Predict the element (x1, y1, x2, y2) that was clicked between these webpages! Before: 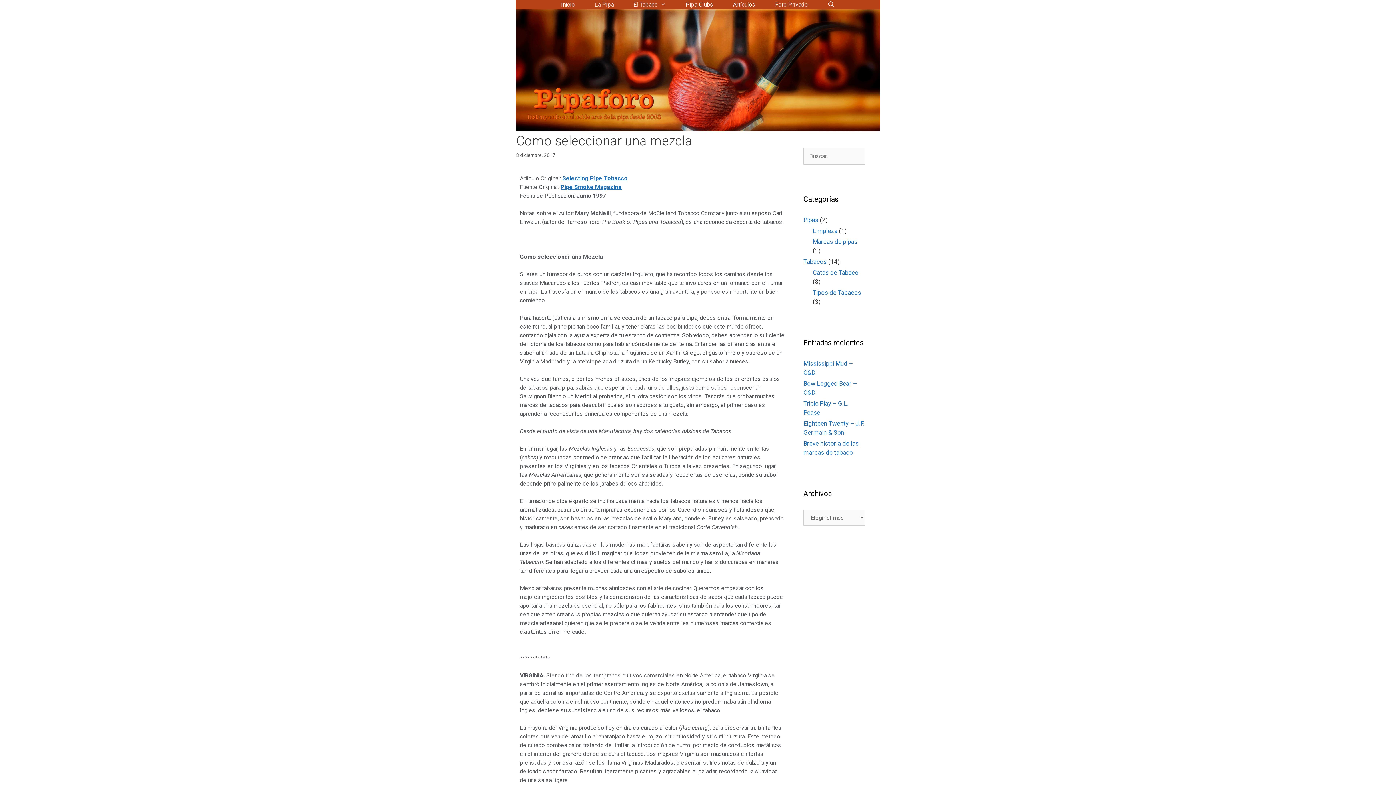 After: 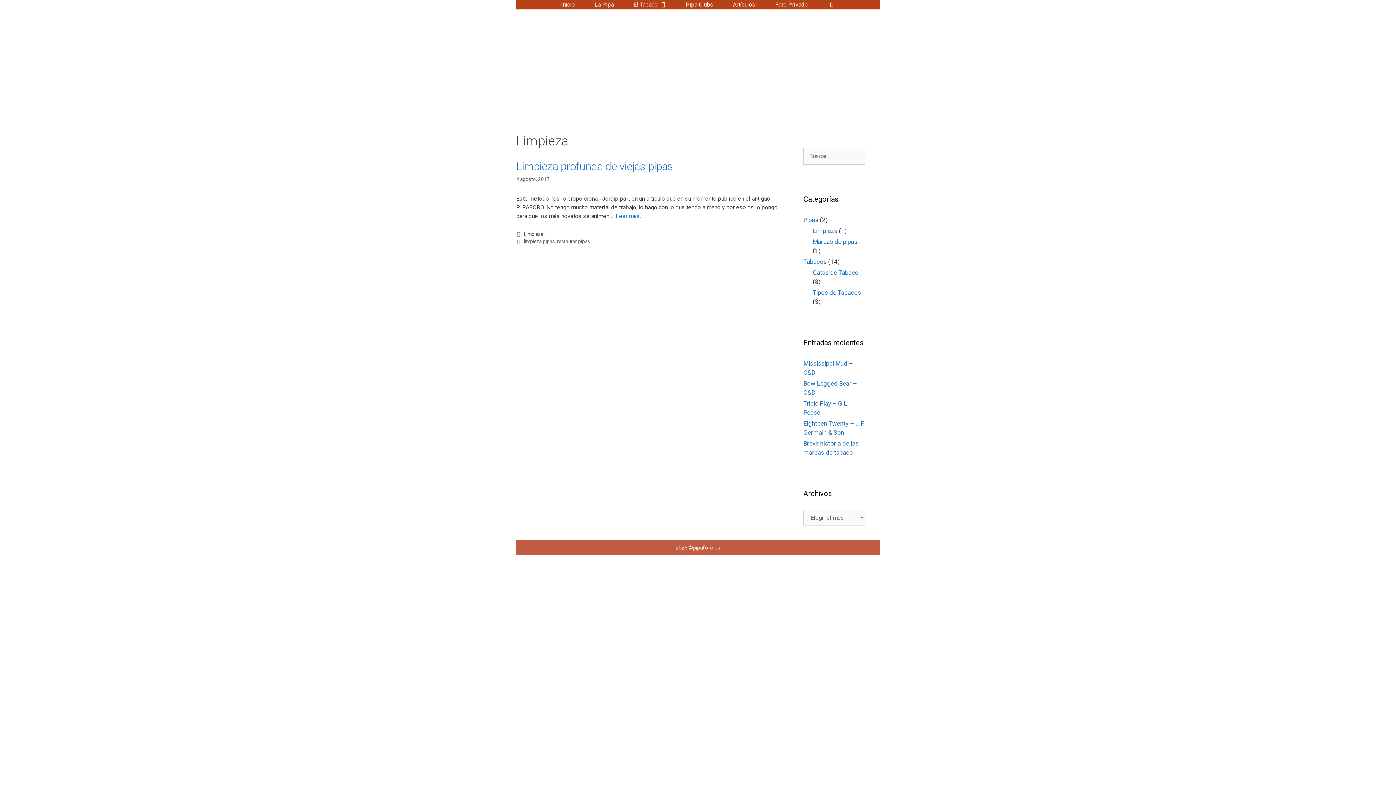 Action: label: Limpieza bbox: (812, 227, 837, 234)